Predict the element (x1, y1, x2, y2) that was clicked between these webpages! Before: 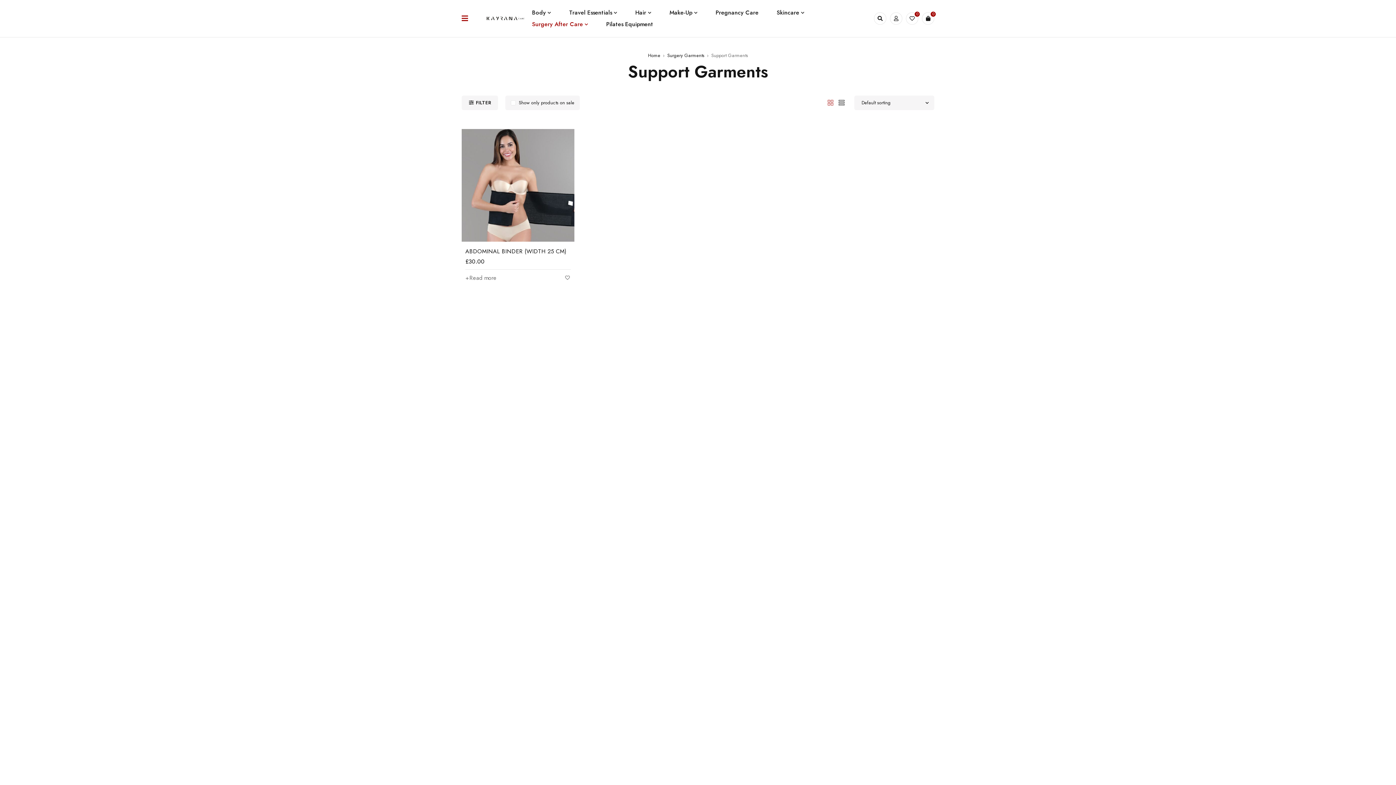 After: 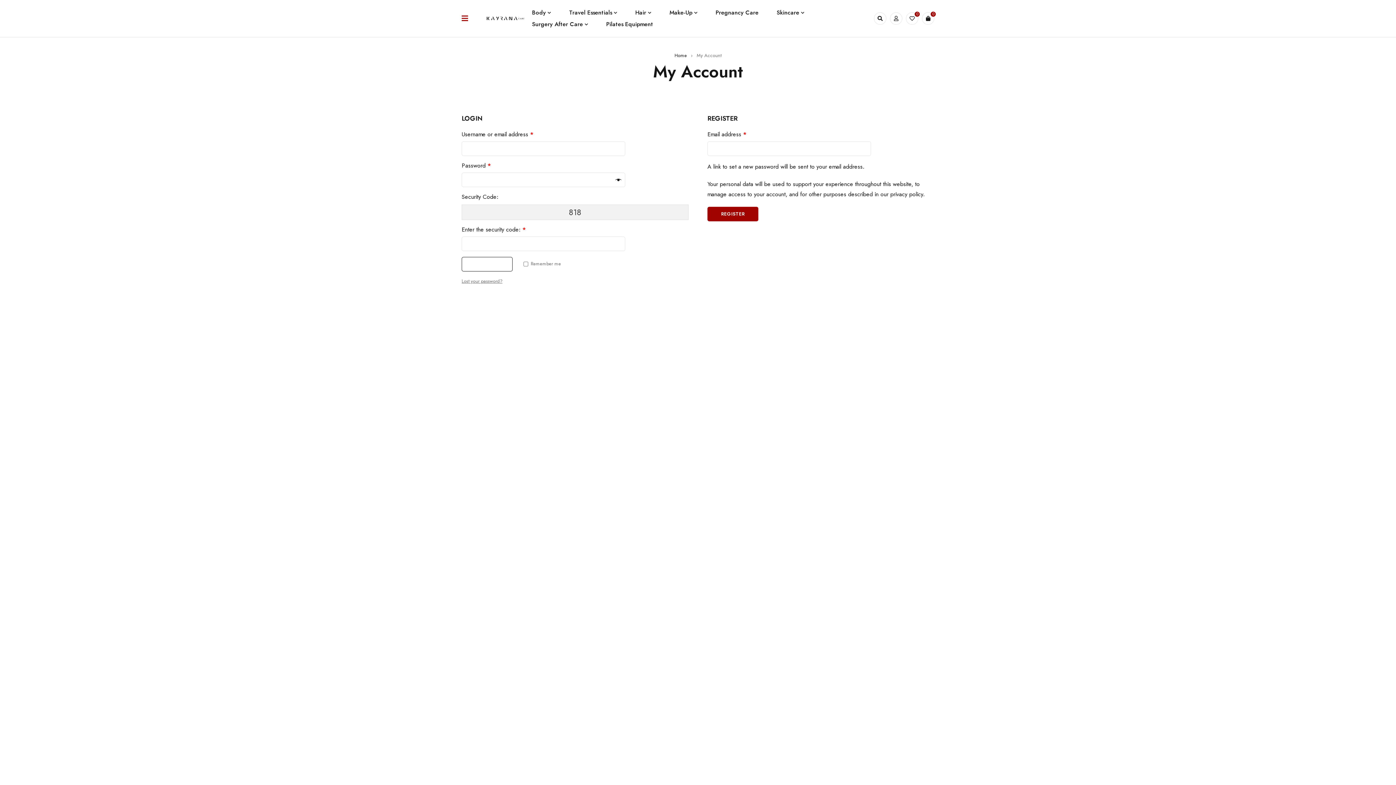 Action: bbox: (890, 12, 902, 24)